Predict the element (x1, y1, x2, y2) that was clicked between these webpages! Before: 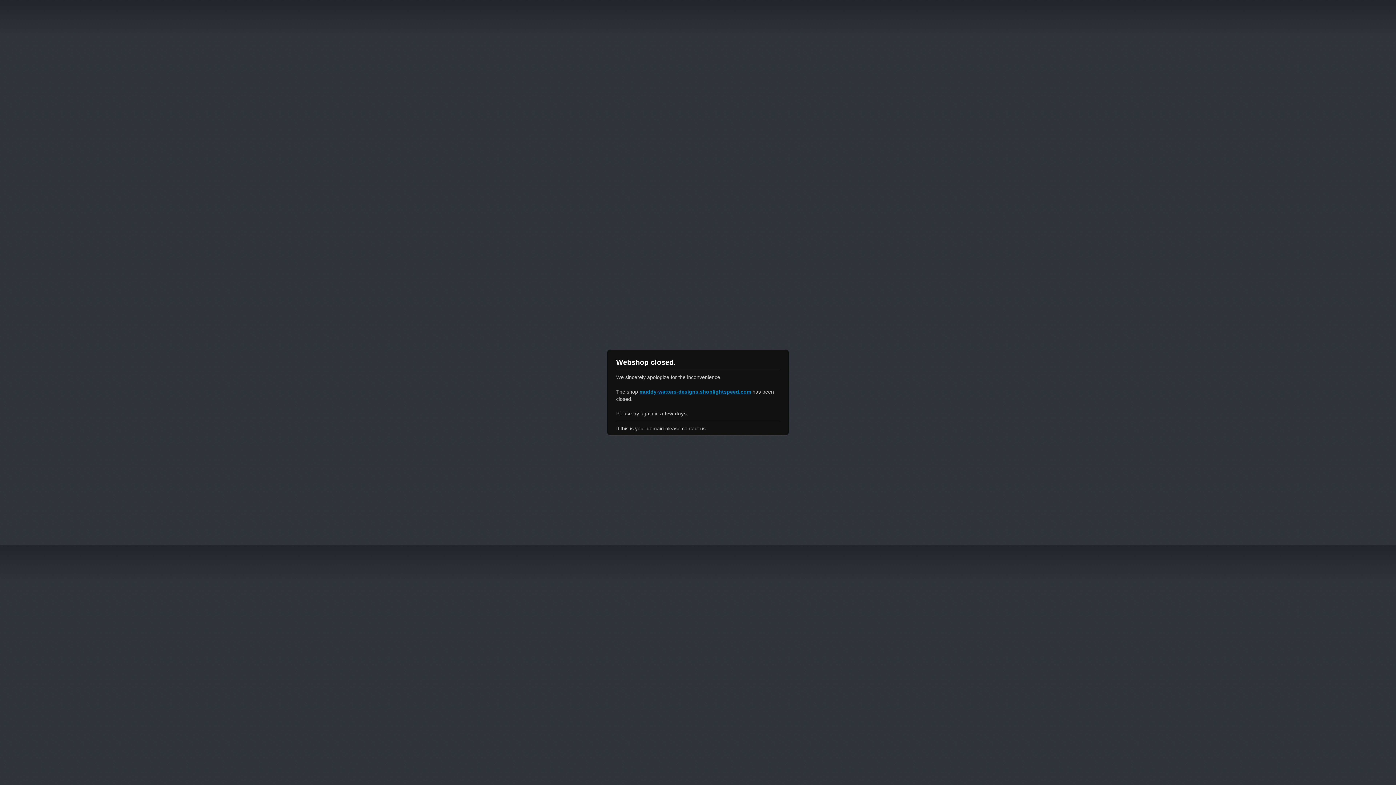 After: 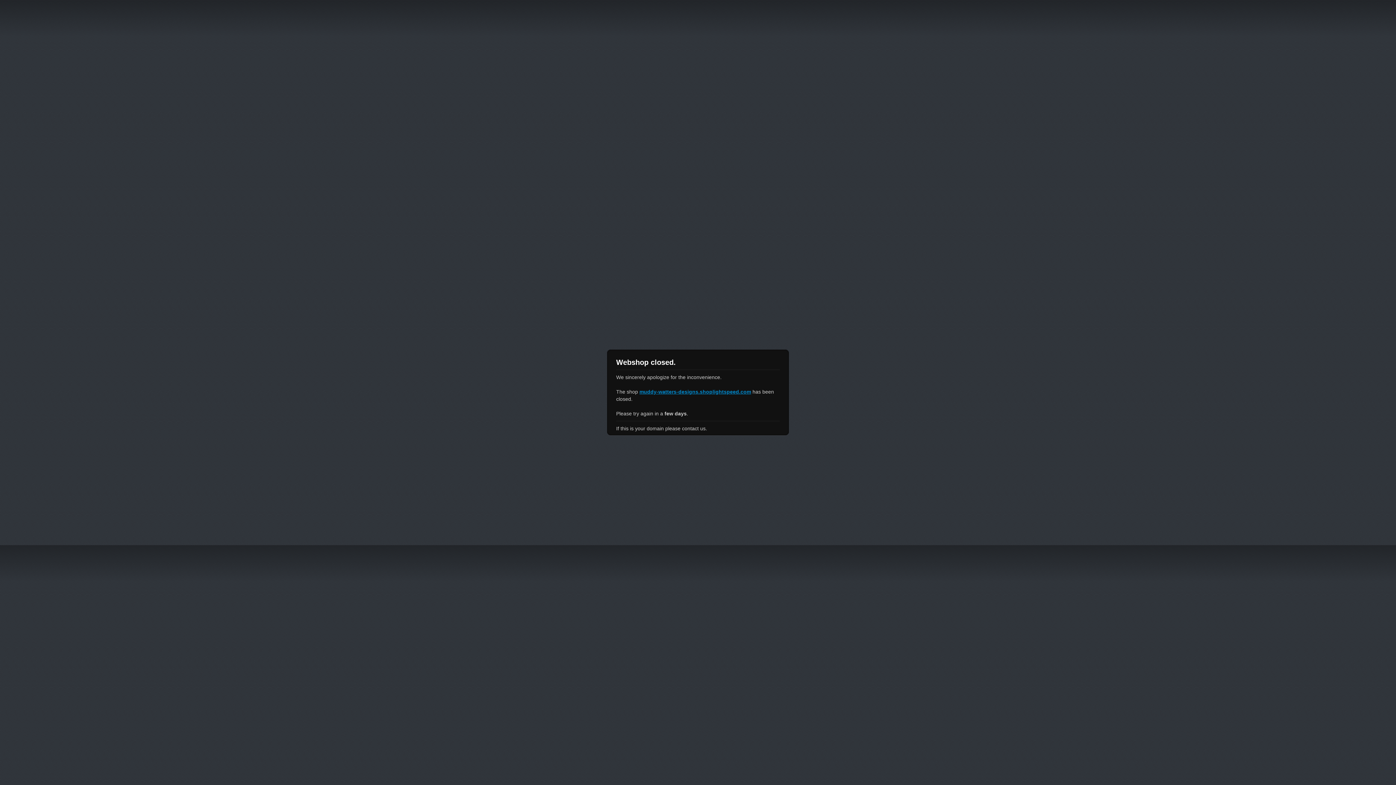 Action: label: muddy-watters-designs.shoplightspeed.com bbox: (639, 389, 751, 394)